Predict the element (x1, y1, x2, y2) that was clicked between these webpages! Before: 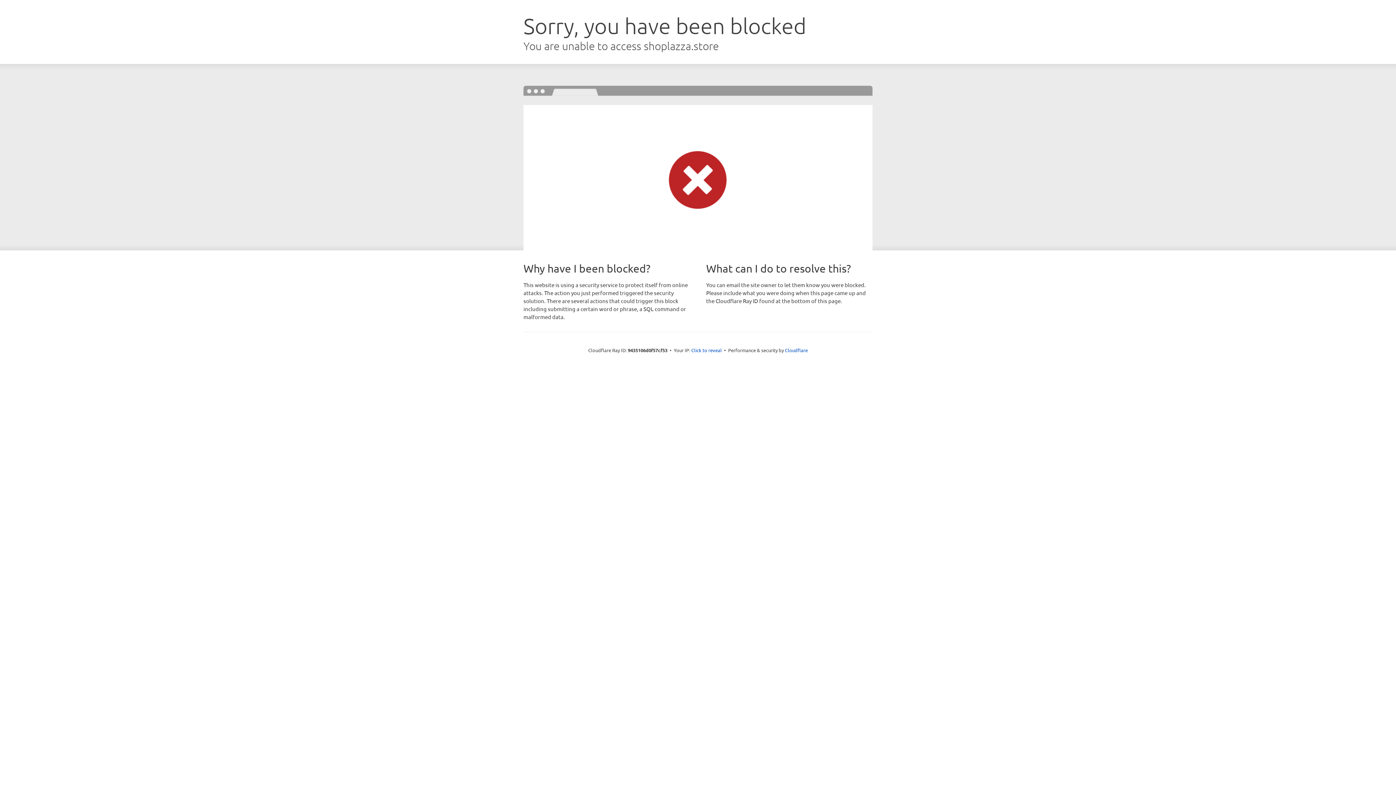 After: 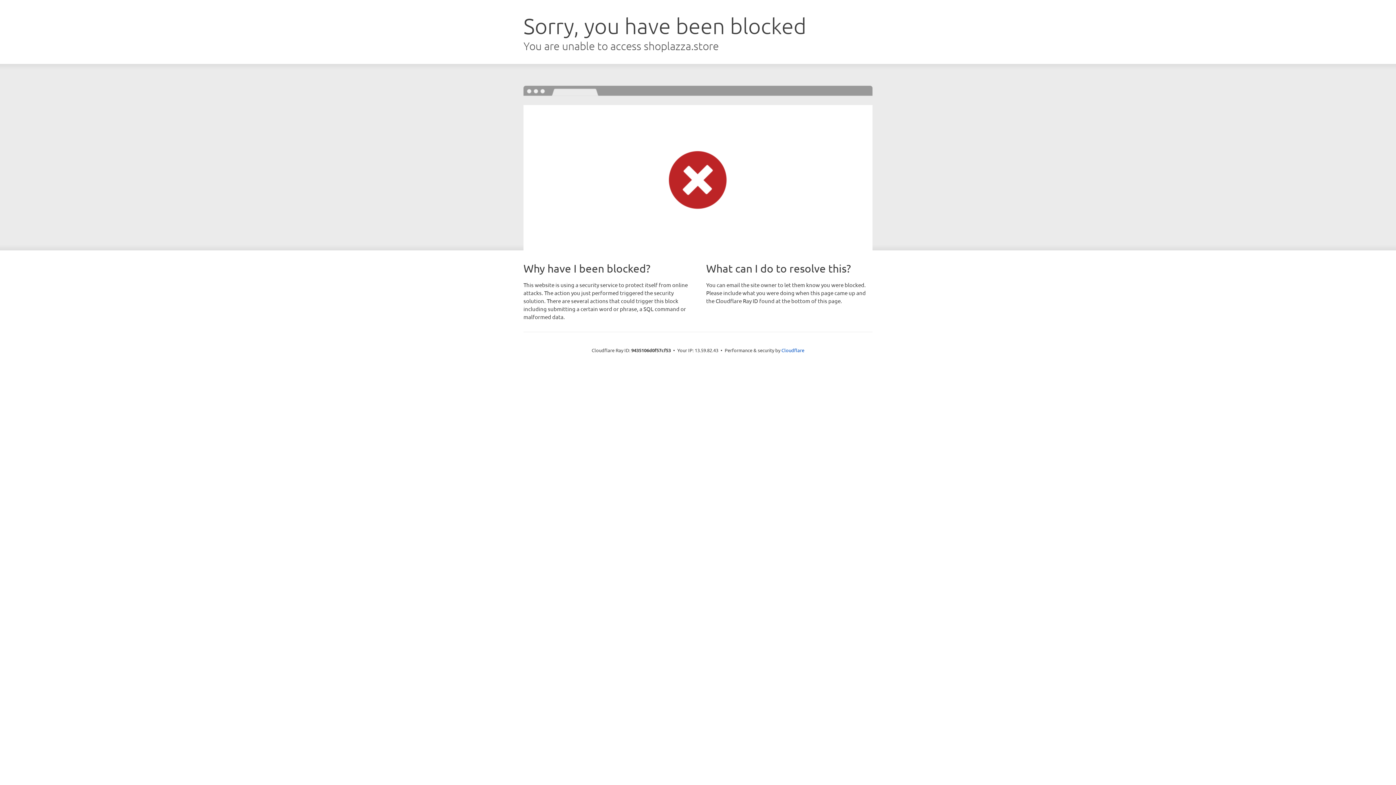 Action: bbox: (691, 346, 722, 353) label: Click to reveal